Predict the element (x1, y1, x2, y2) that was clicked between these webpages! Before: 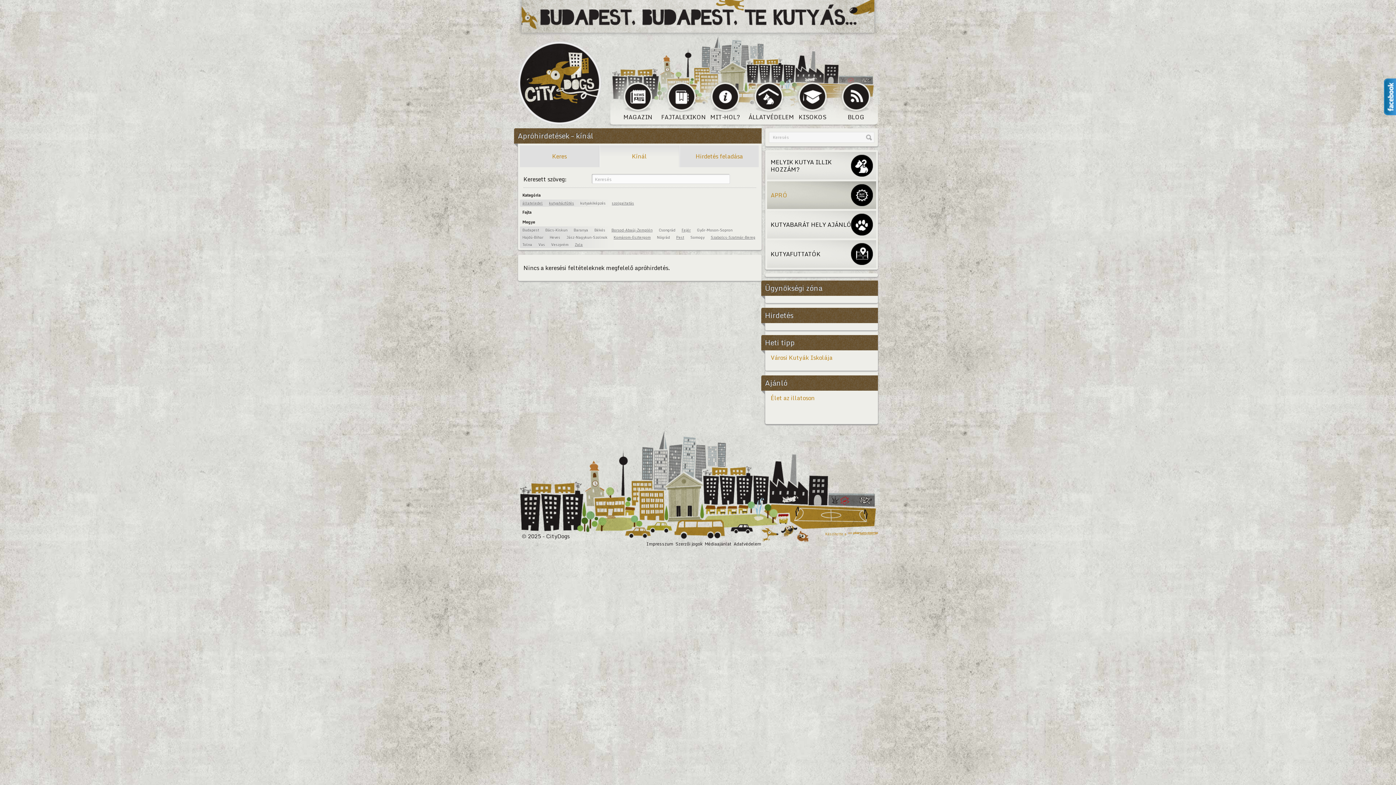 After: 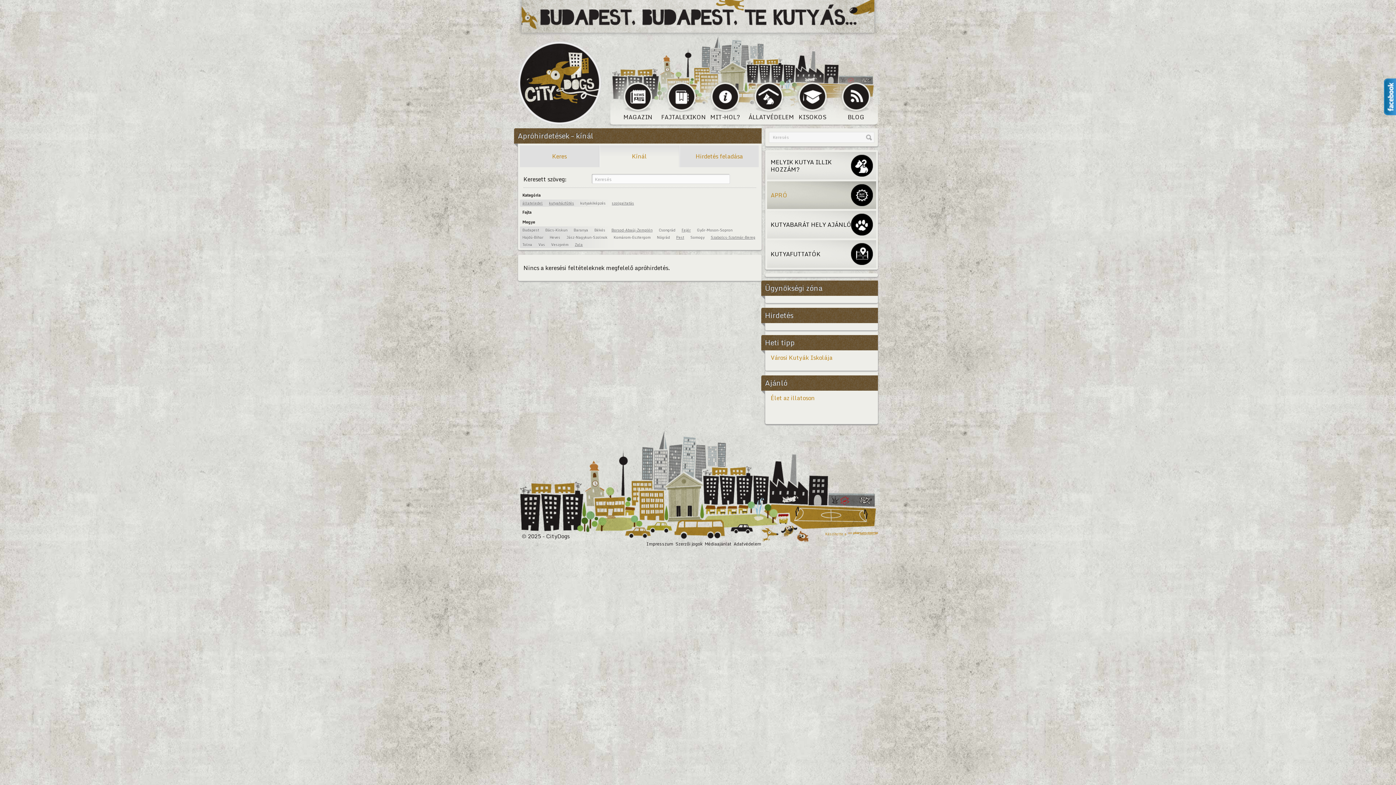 Action: bbox: (611, 234, 653, 240) label: Komárom-Esztergom